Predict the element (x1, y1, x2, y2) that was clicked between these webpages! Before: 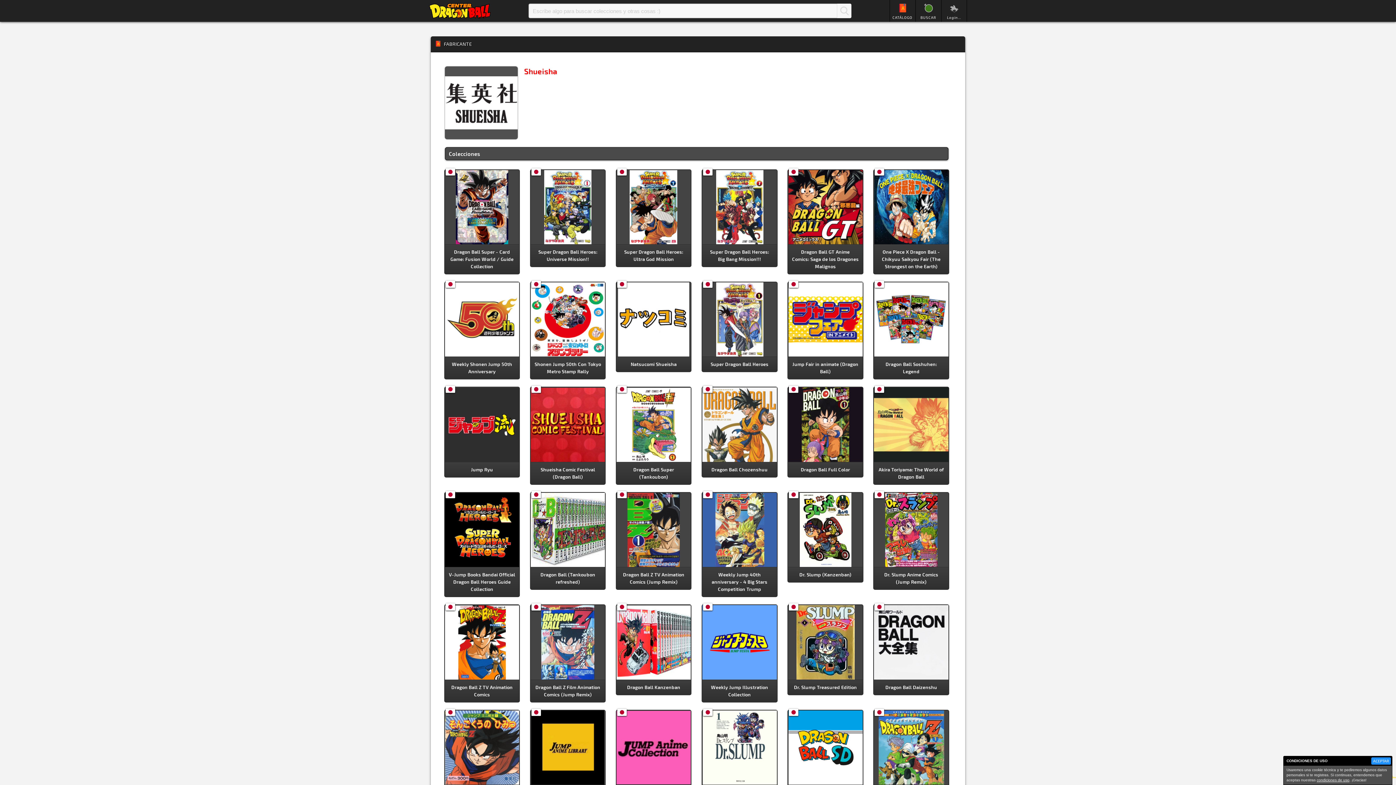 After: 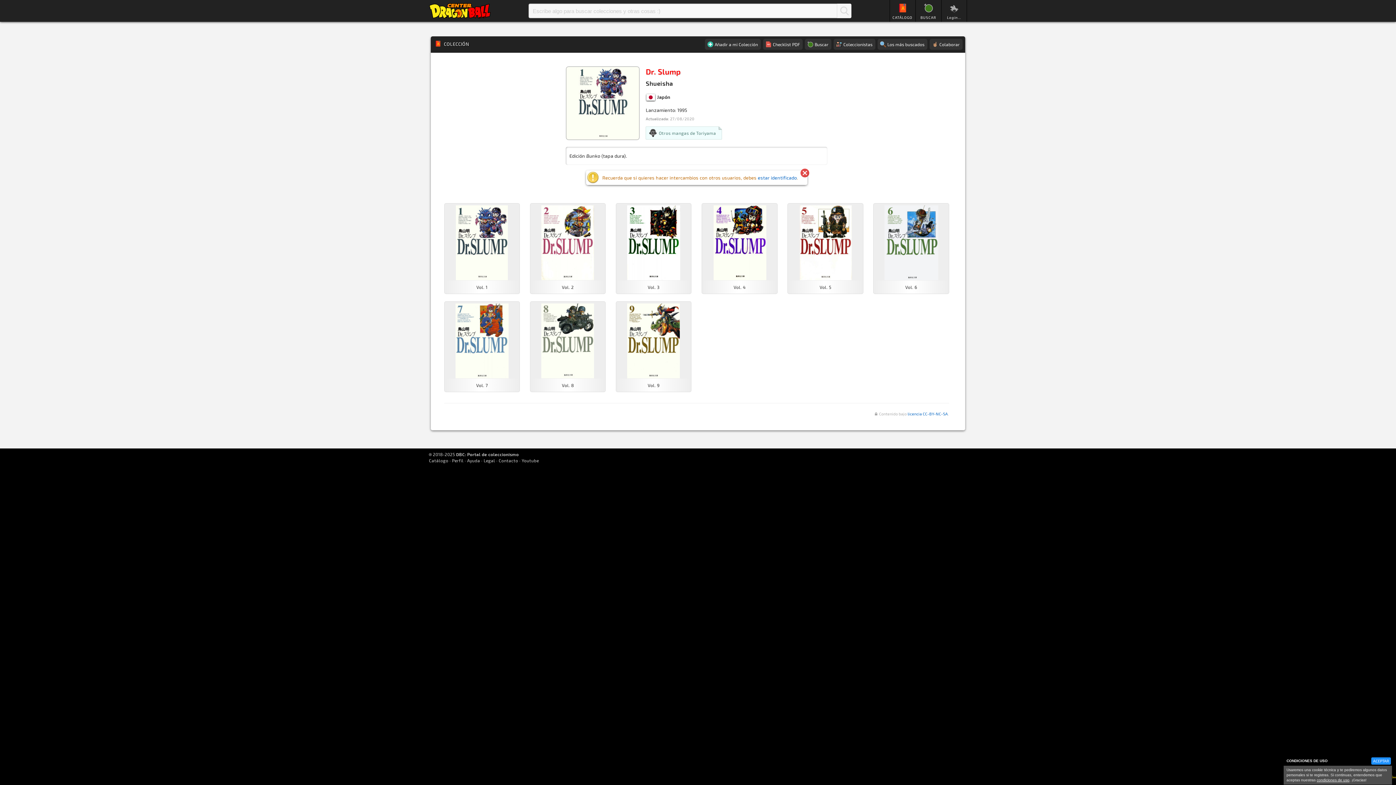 Action: bbox: (702, 710, 776, 799) label: Dr. Slump